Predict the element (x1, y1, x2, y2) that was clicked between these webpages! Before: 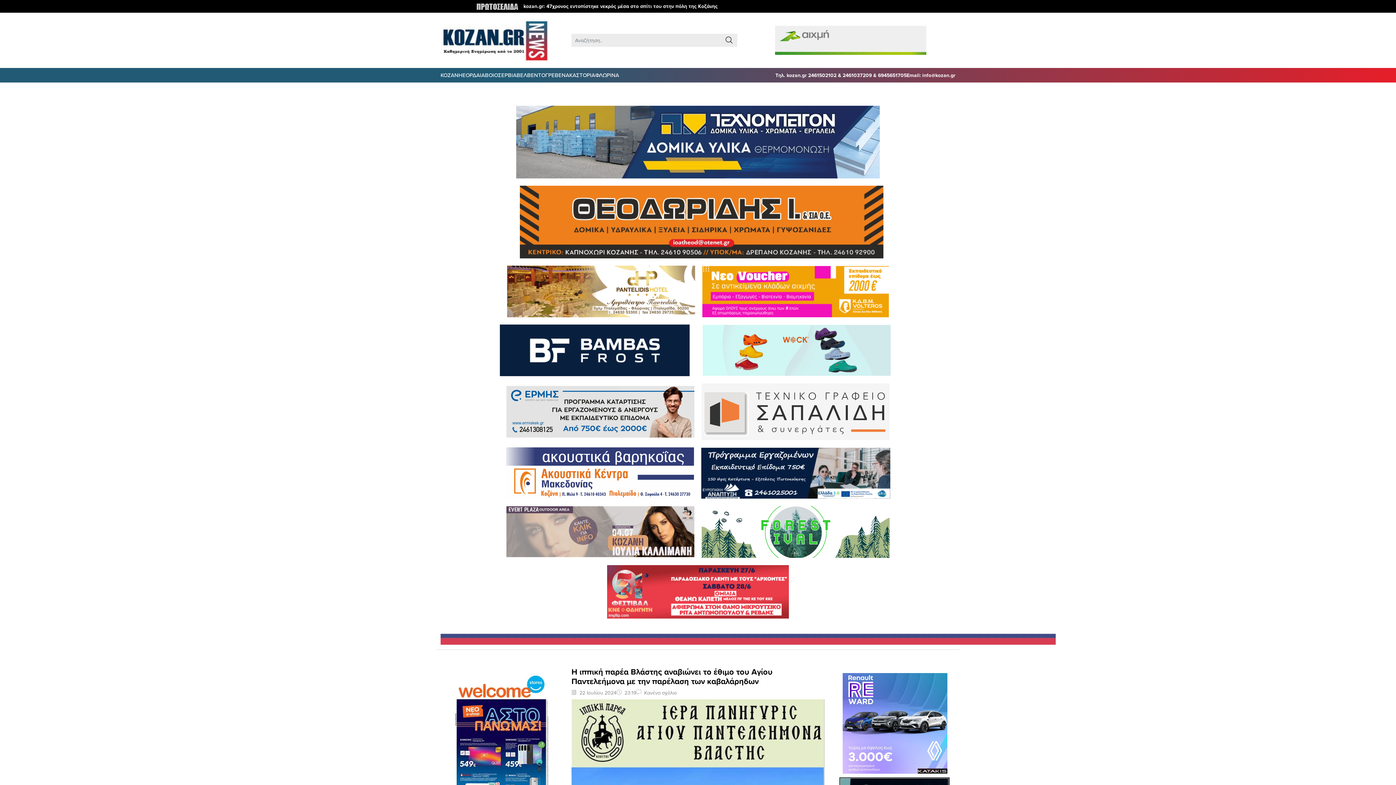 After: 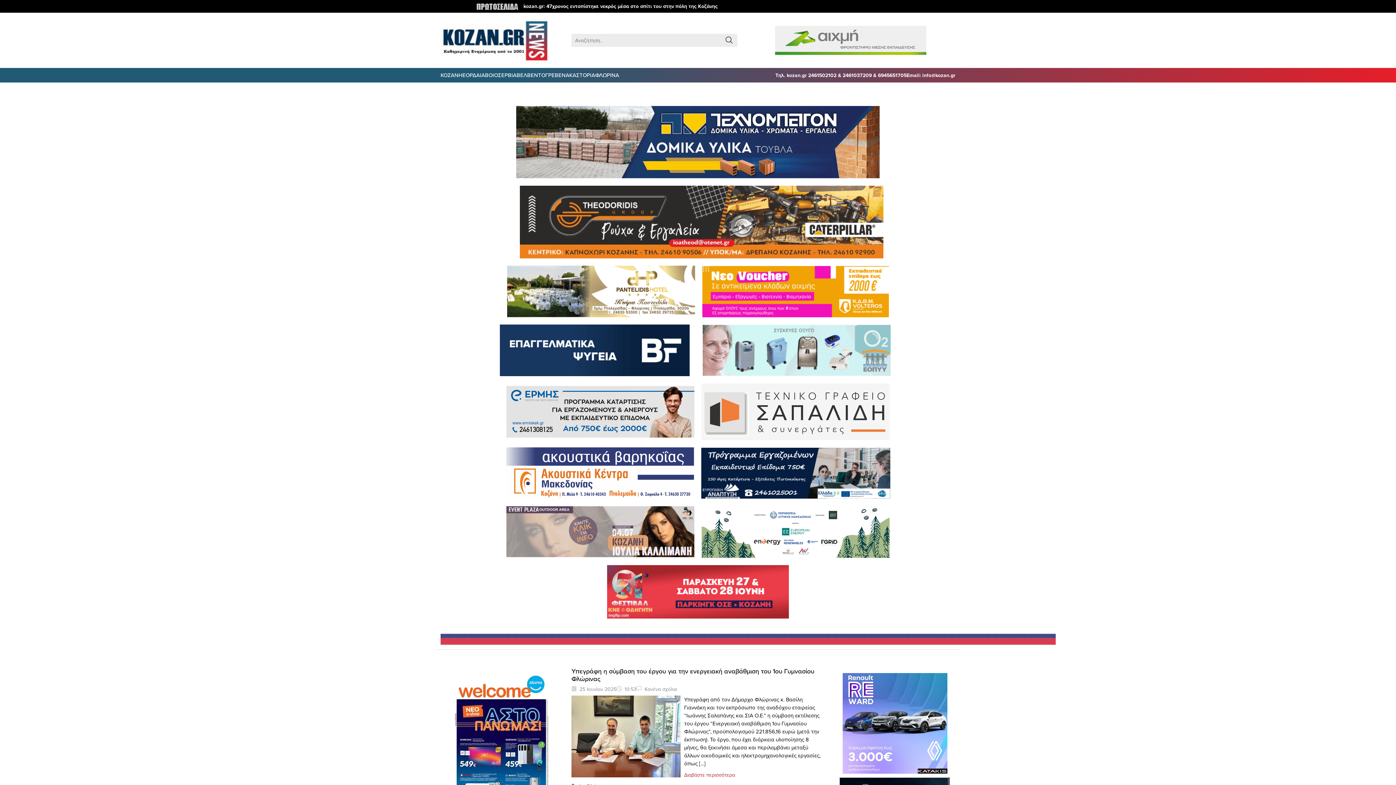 Action: label: ΦΛΩΡΙΝΑ bbox: (595, 71, 619, 78)